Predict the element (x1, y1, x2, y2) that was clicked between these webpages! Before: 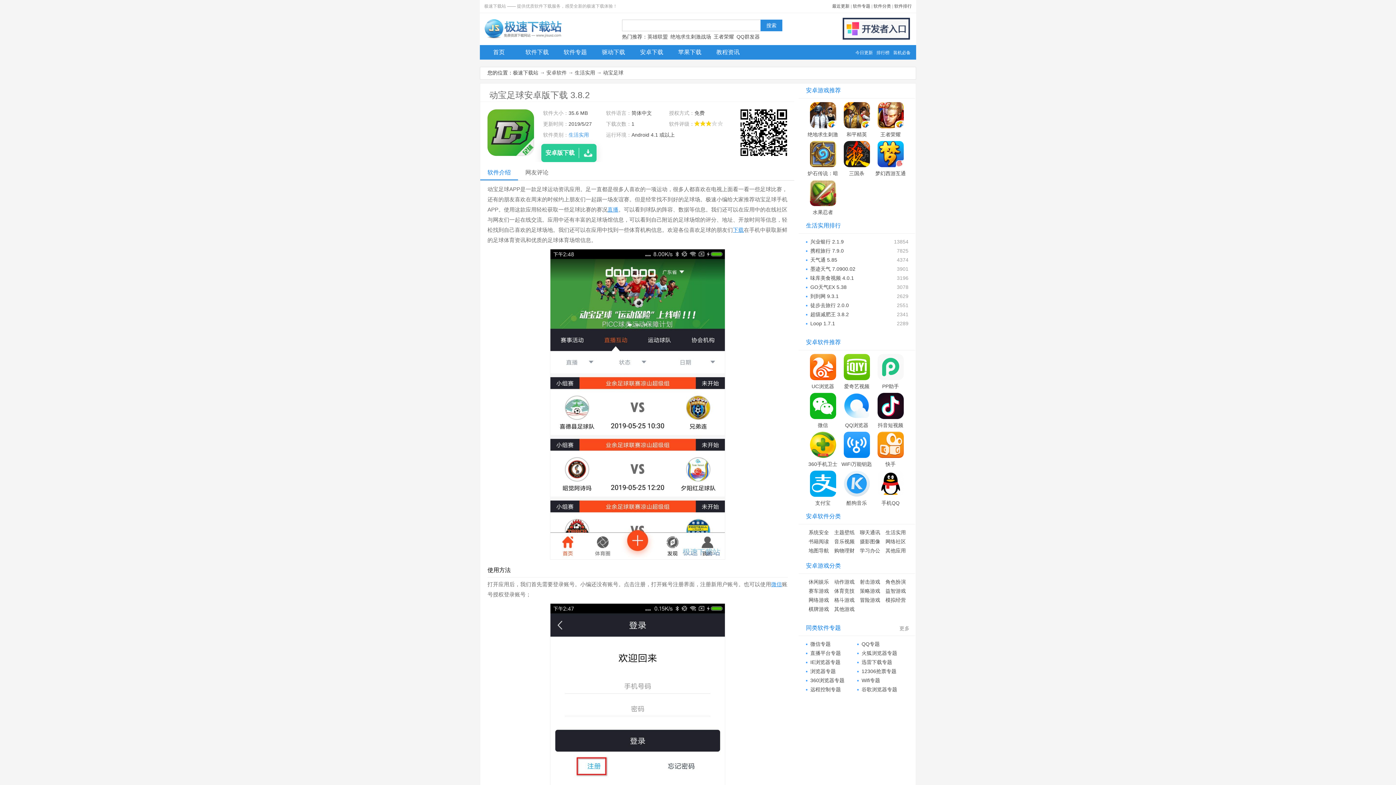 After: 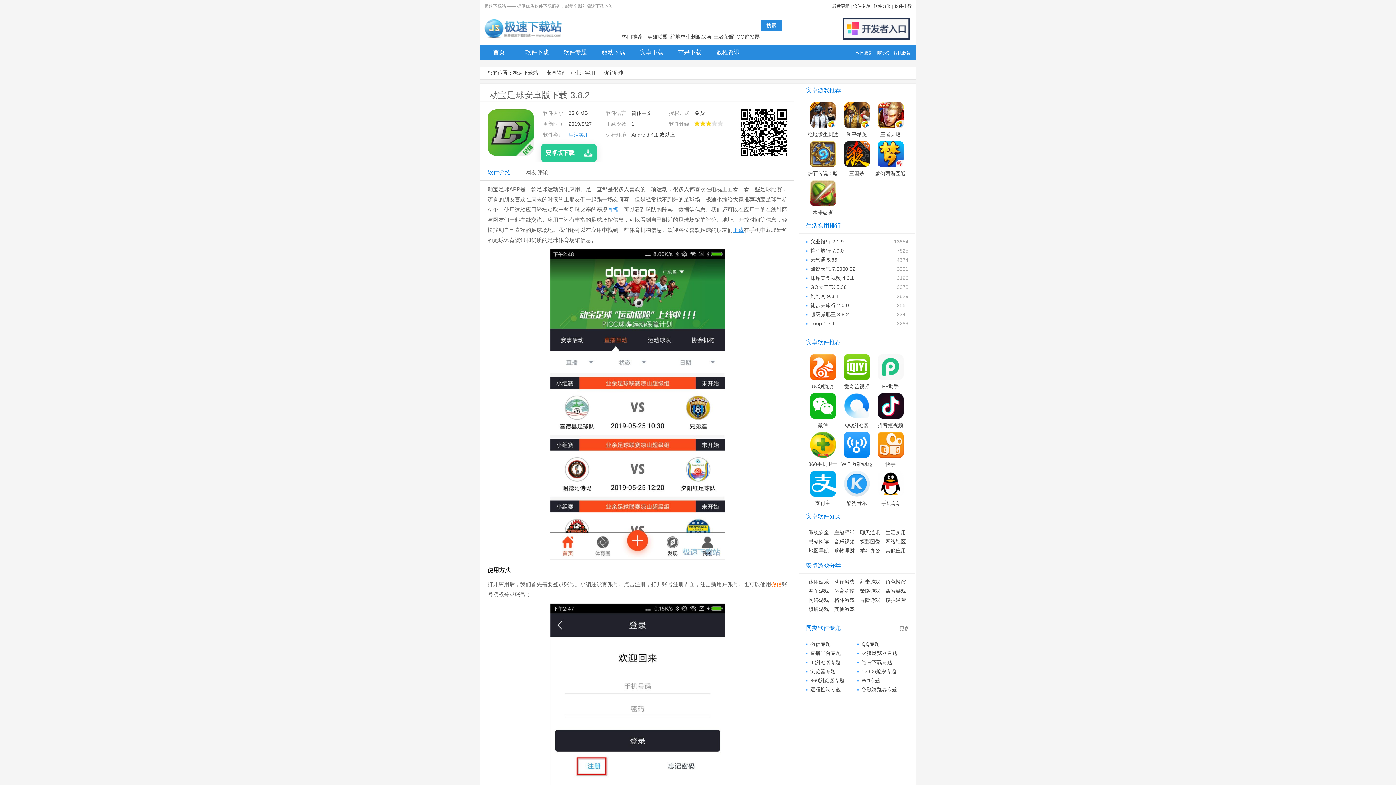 Action: bbox: (771, 581, 782, 587) label: 微信